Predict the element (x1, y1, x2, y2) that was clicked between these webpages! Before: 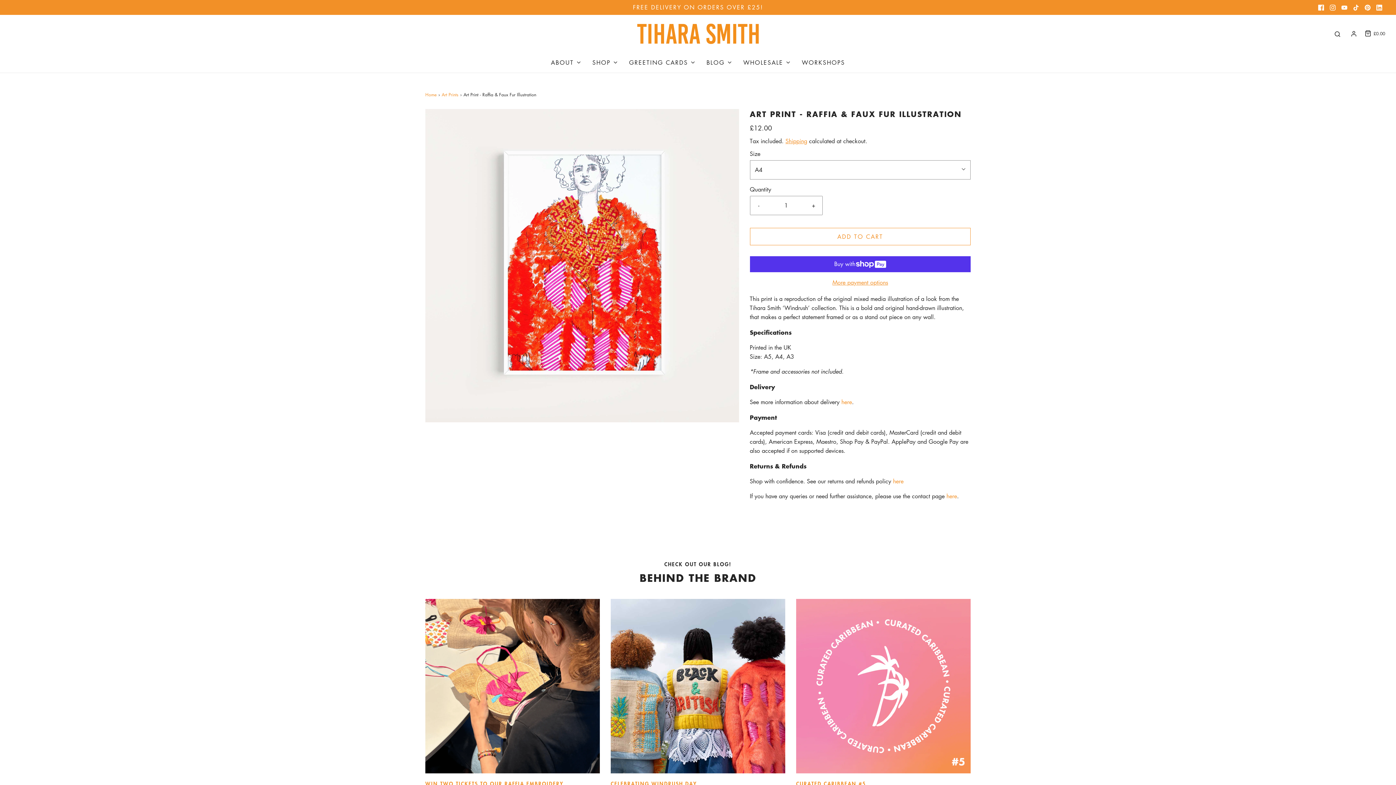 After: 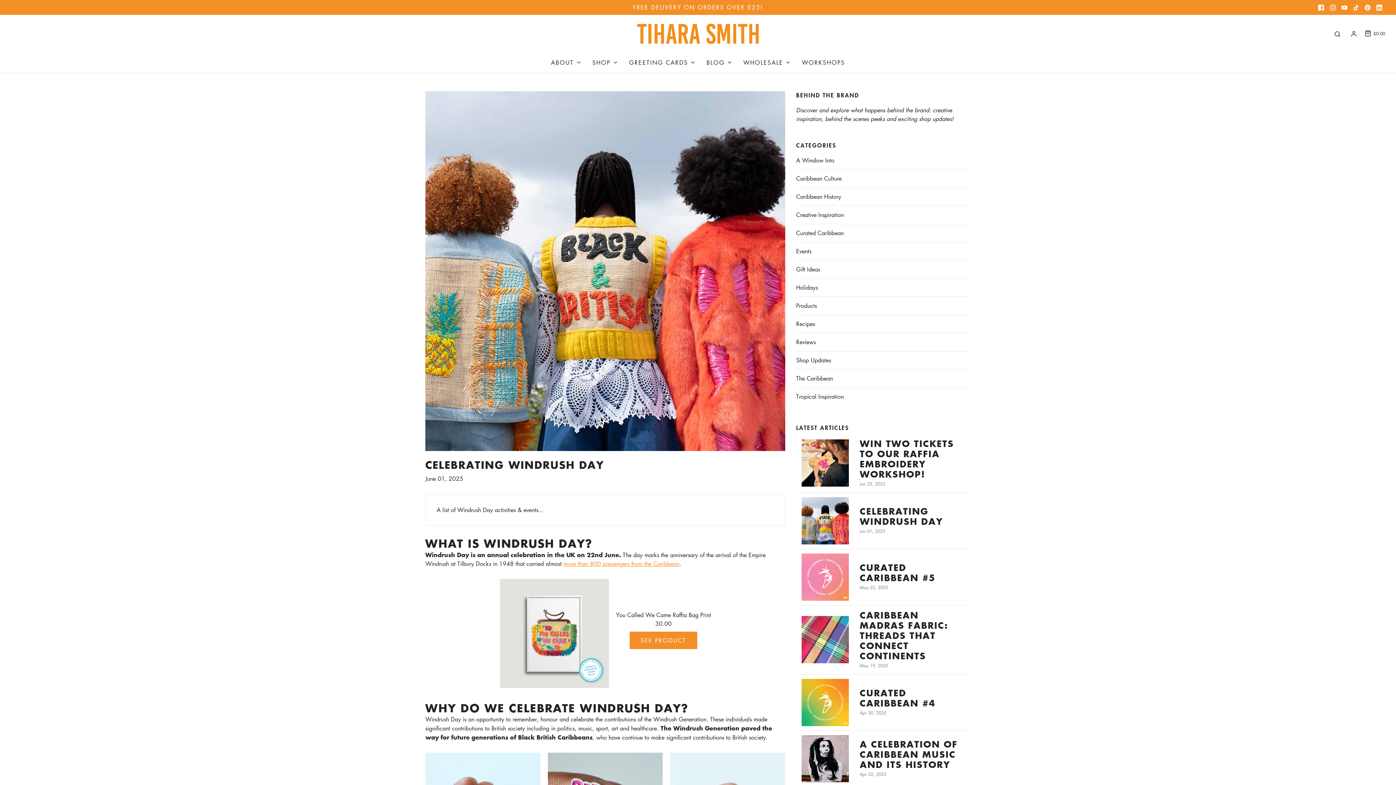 Action: bbox: (610, 599, 785, 773)